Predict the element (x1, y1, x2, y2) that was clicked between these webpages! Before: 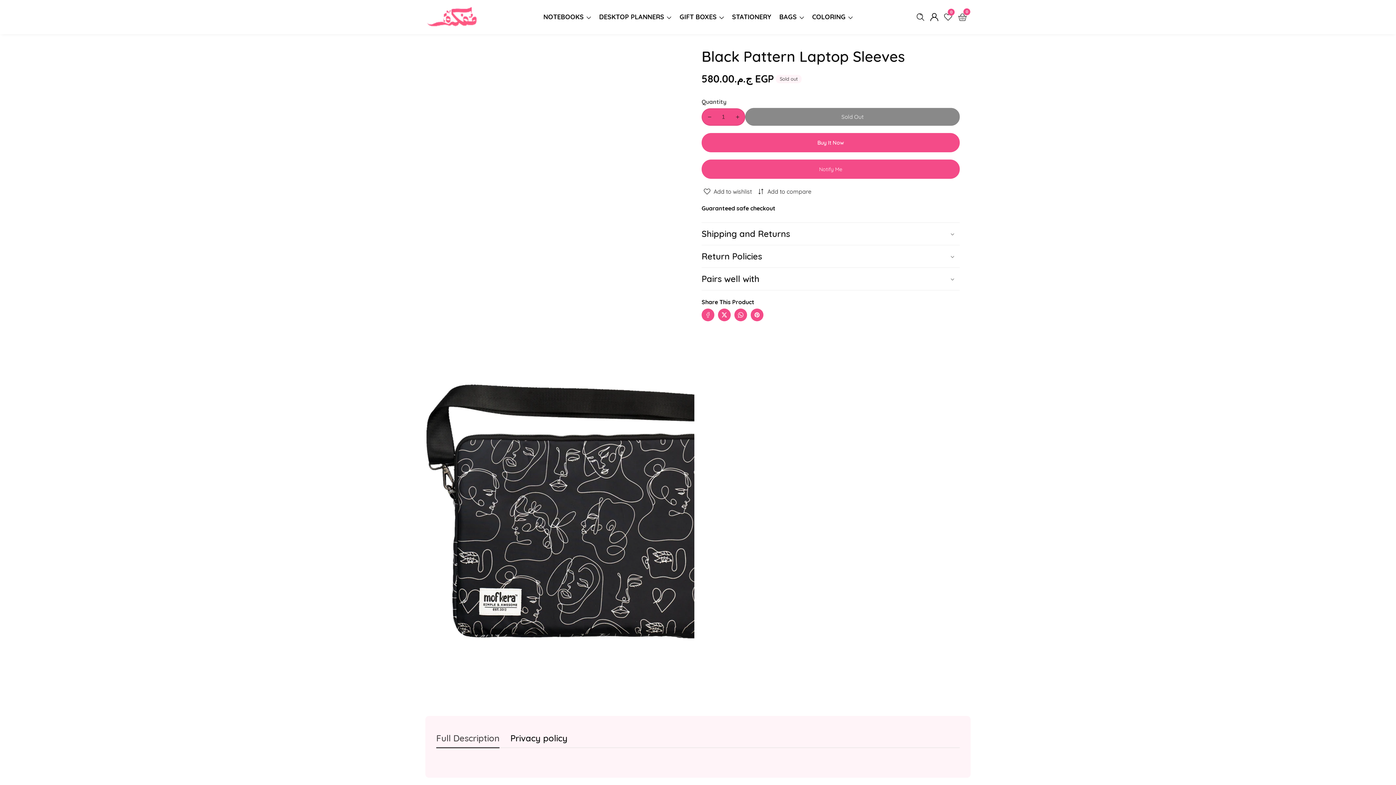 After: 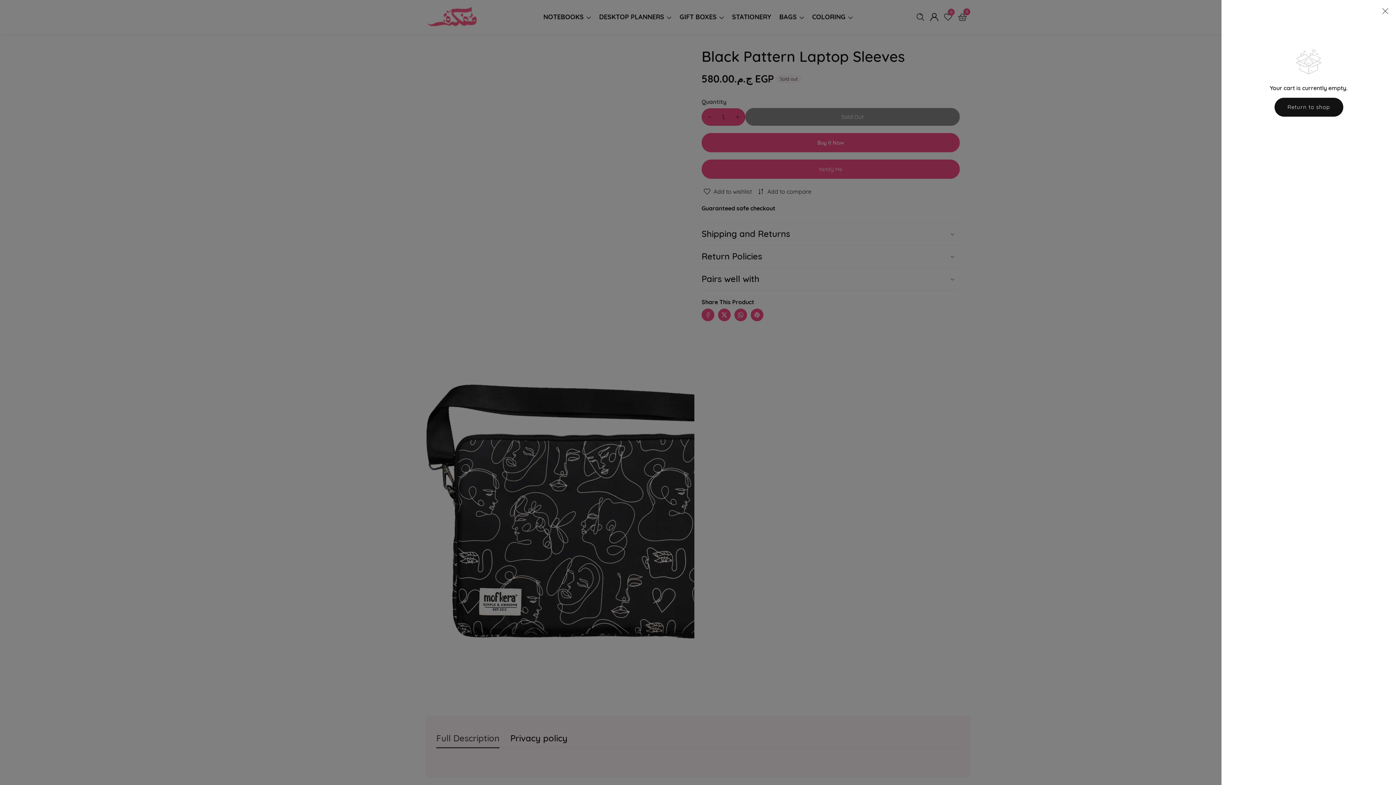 Action: label: 0
0 items bbox: (955, 9, 970, 24)